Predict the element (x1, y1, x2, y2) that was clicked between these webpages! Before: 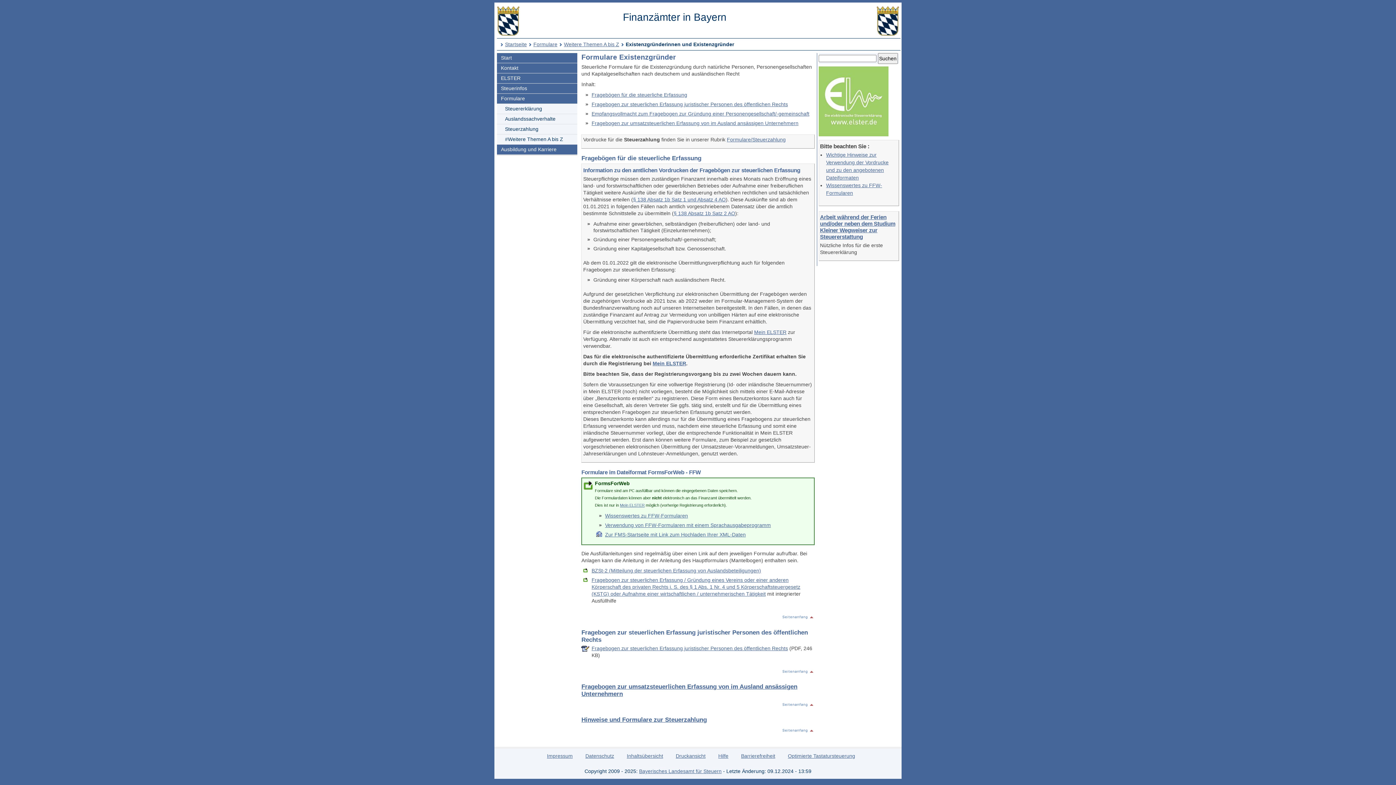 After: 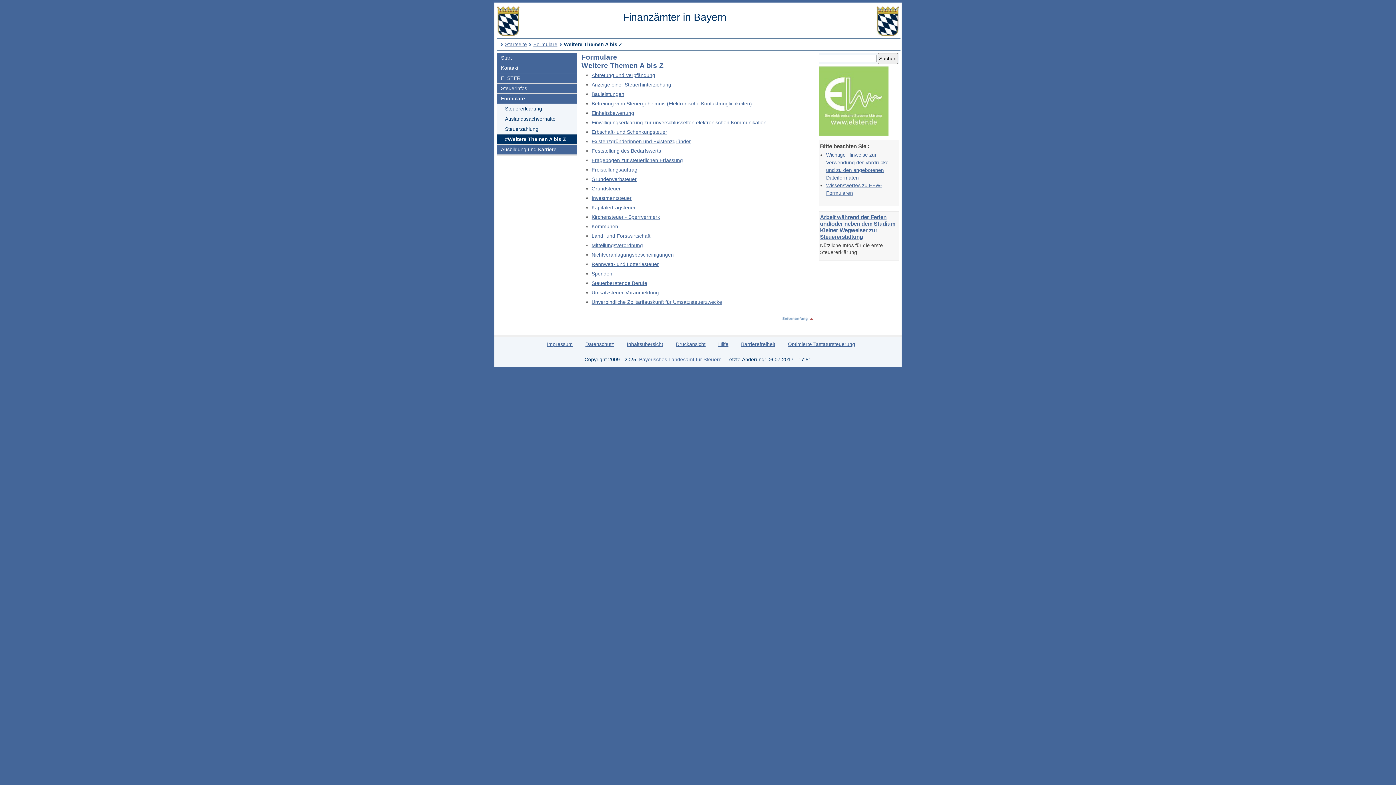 Action: label: #Weitere Themen A bis Z bbox: (497, 134, 577, 144)